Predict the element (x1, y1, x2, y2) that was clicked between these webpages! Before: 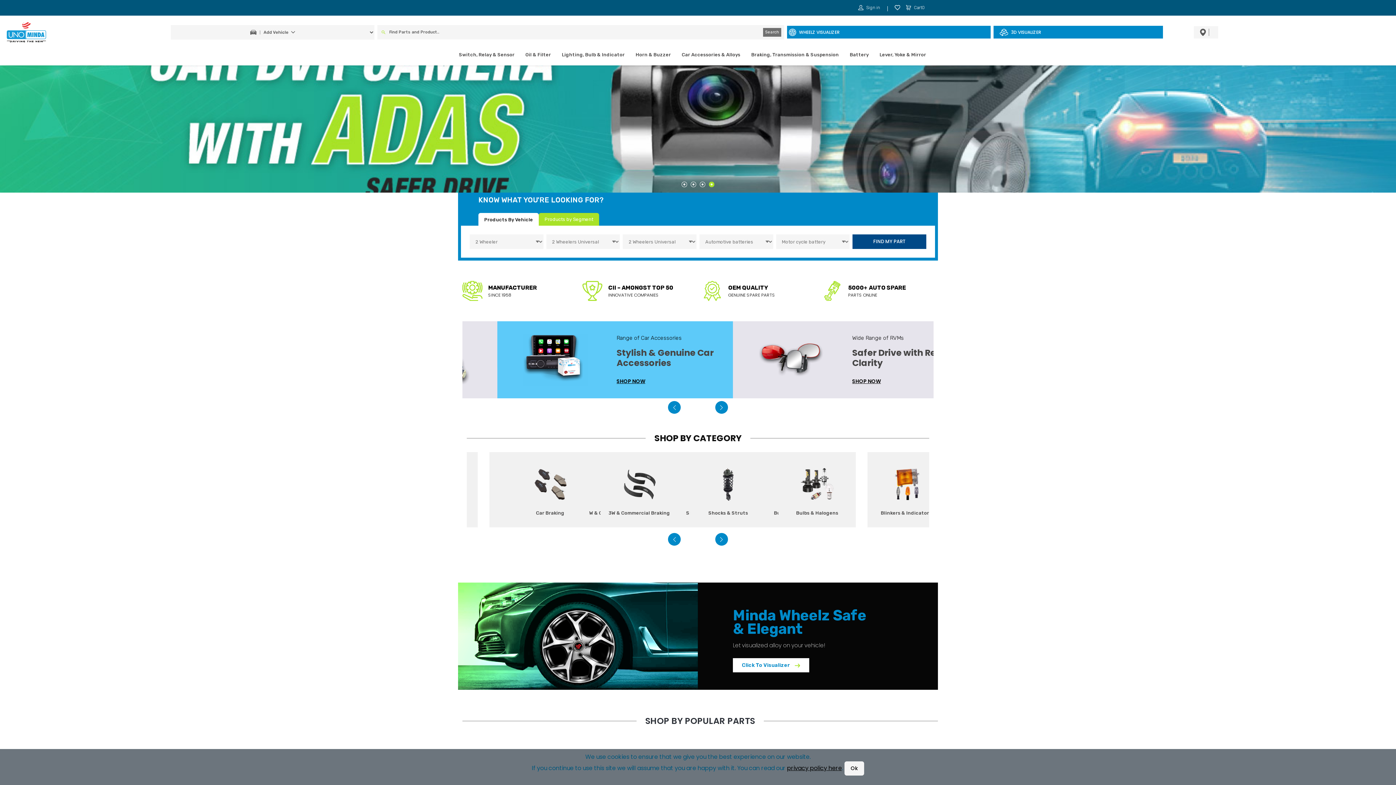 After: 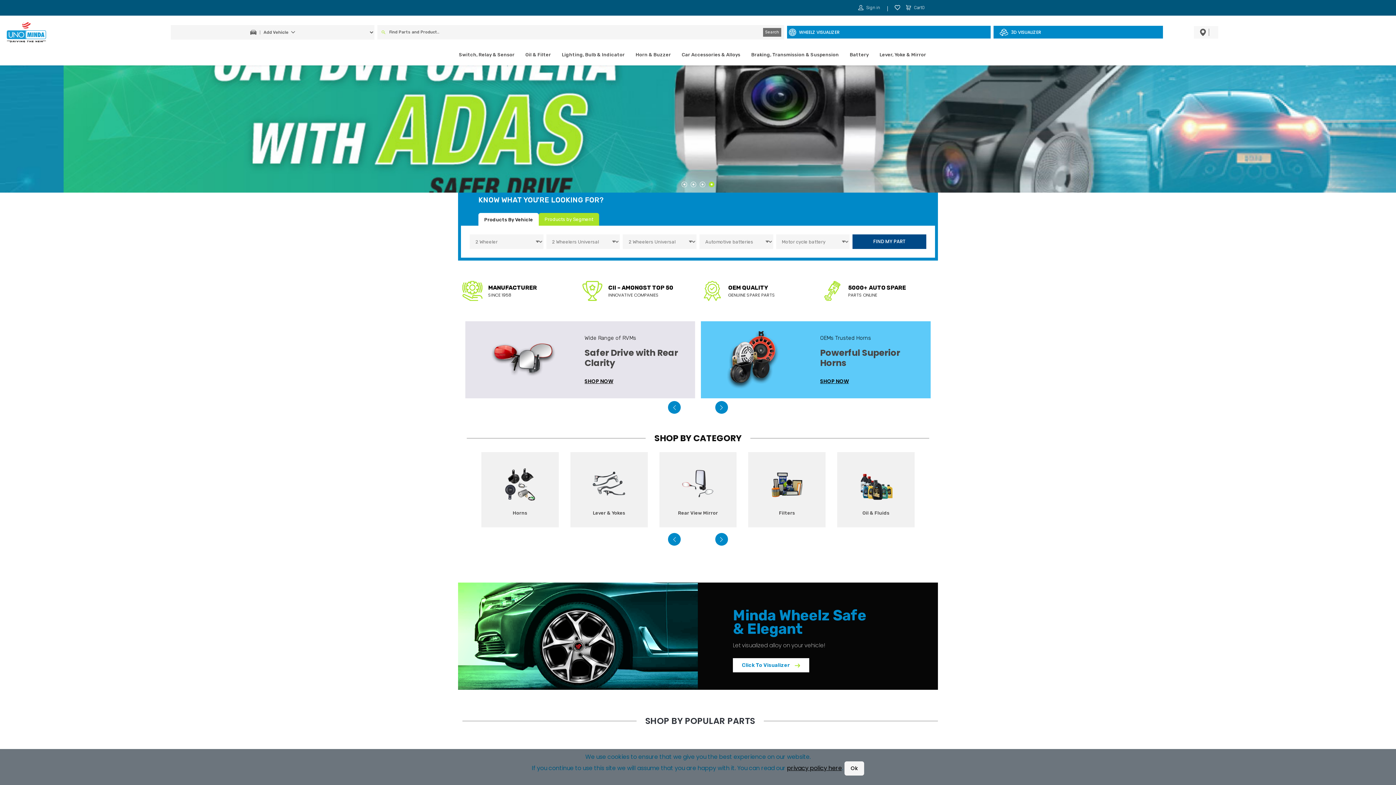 Action: bbox: (1194, 26, 1218, 38)